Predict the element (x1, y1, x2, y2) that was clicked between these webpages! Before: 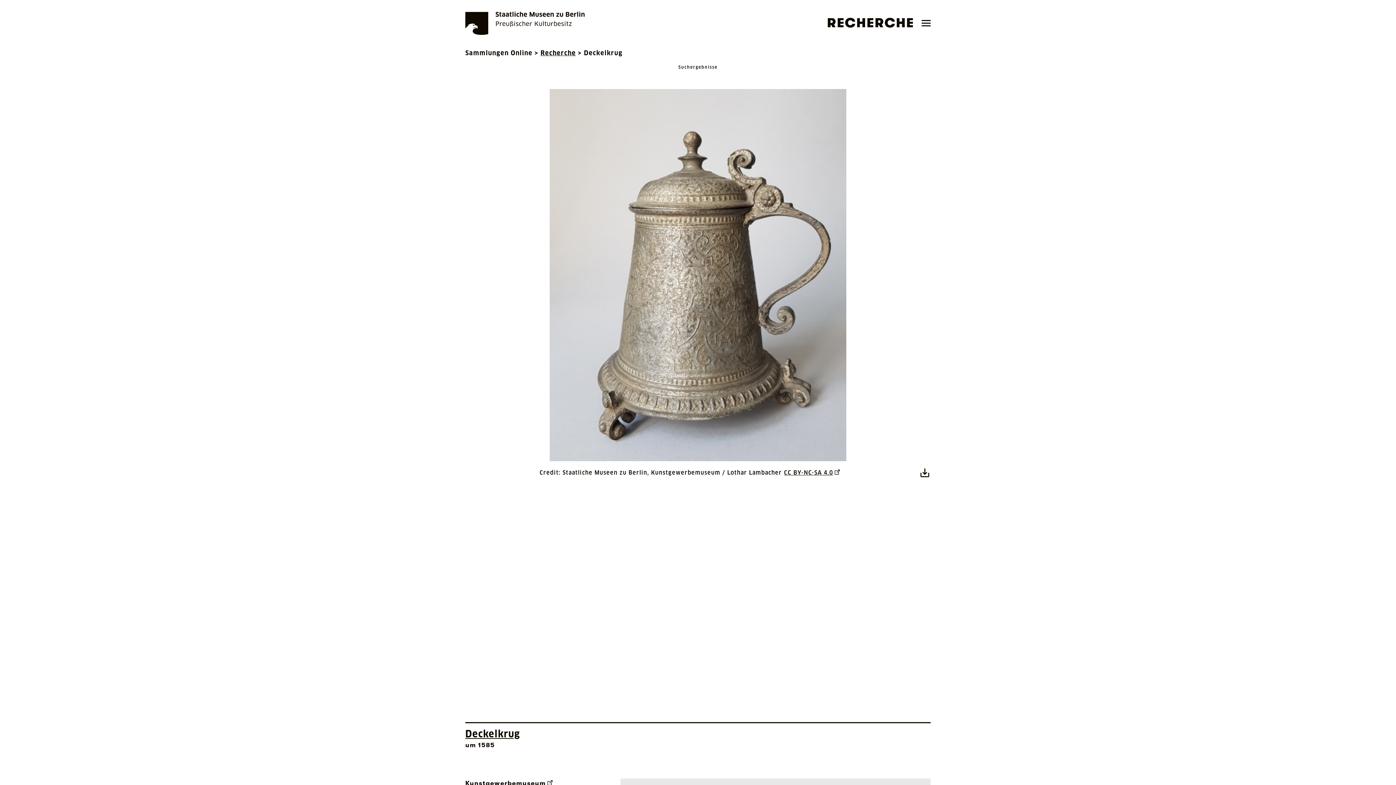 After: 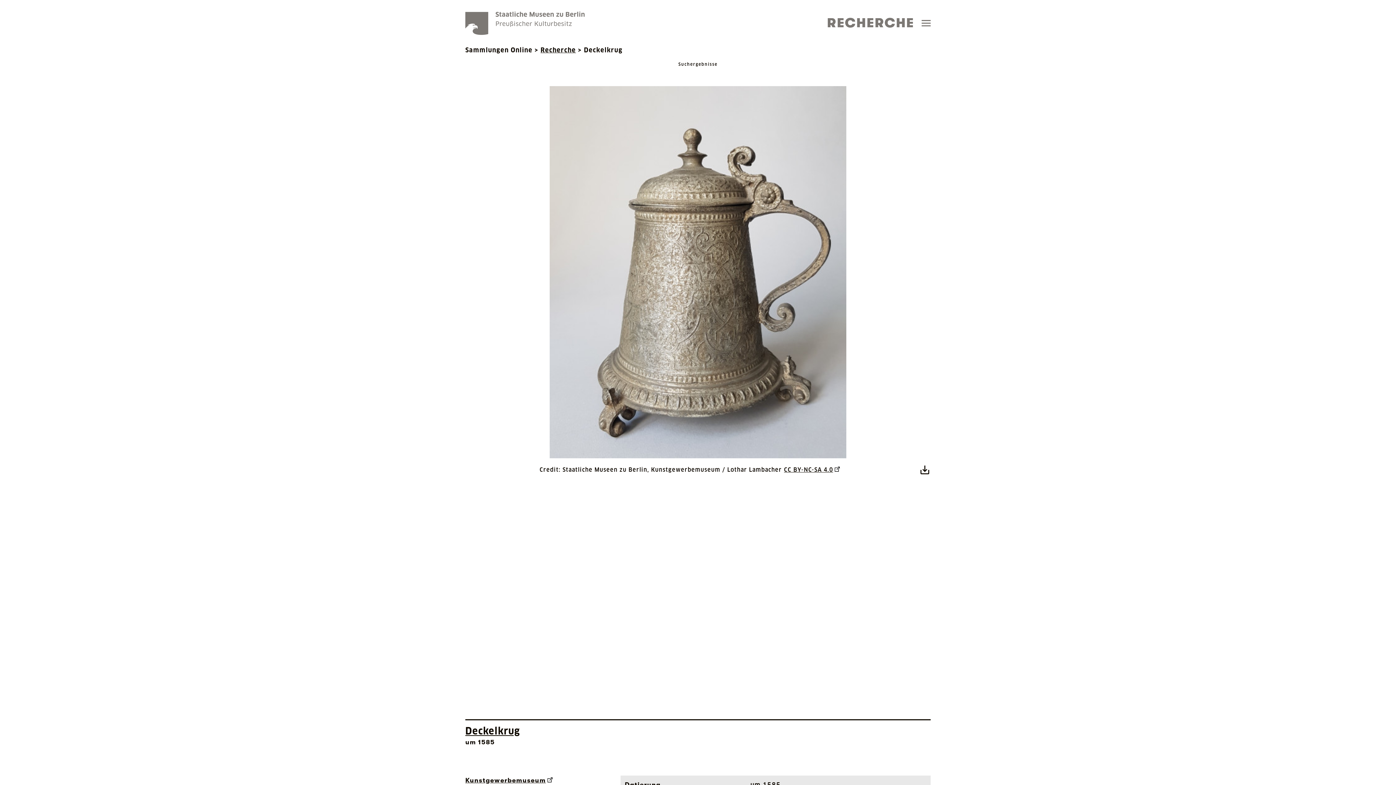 Action: bbox: (465, 778, 581, 788) label: Kunstgewerbemuseum